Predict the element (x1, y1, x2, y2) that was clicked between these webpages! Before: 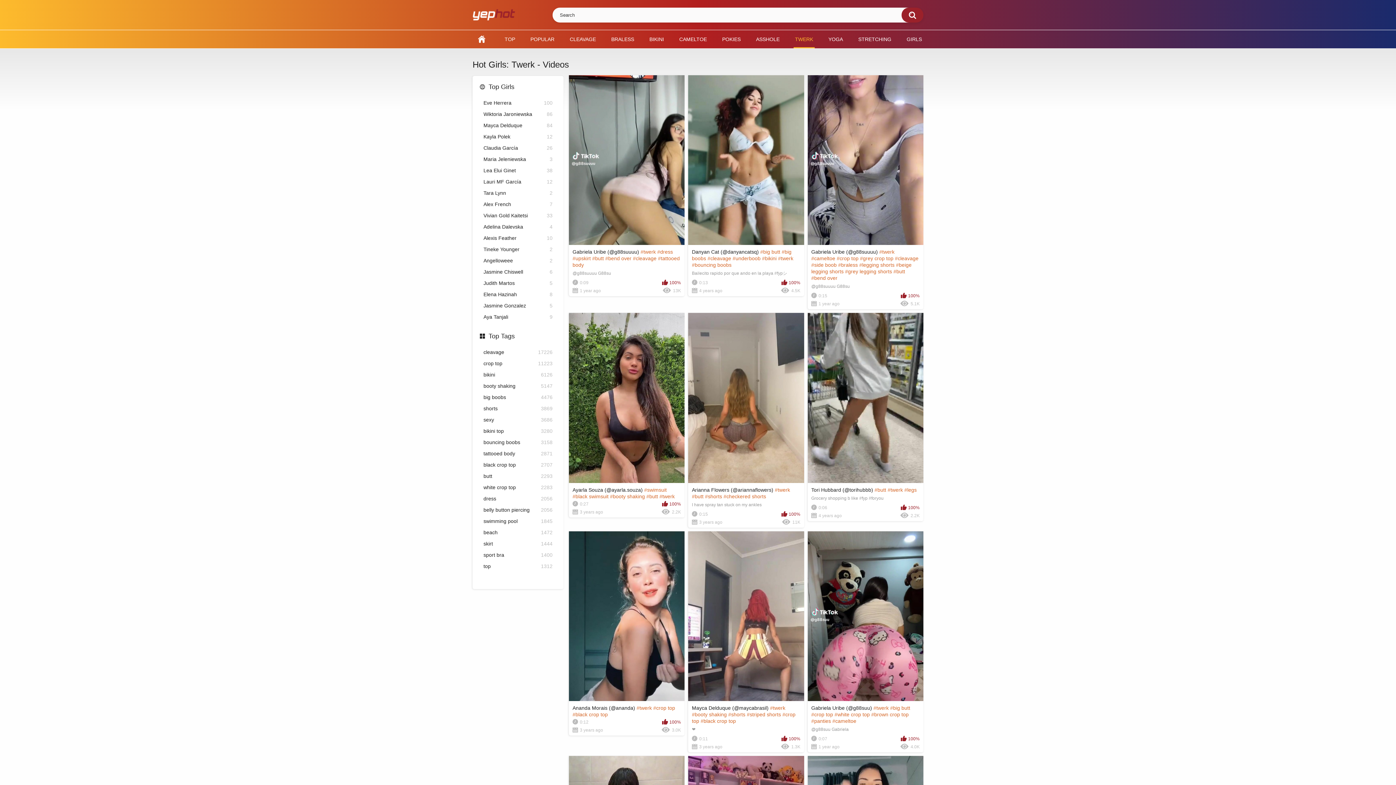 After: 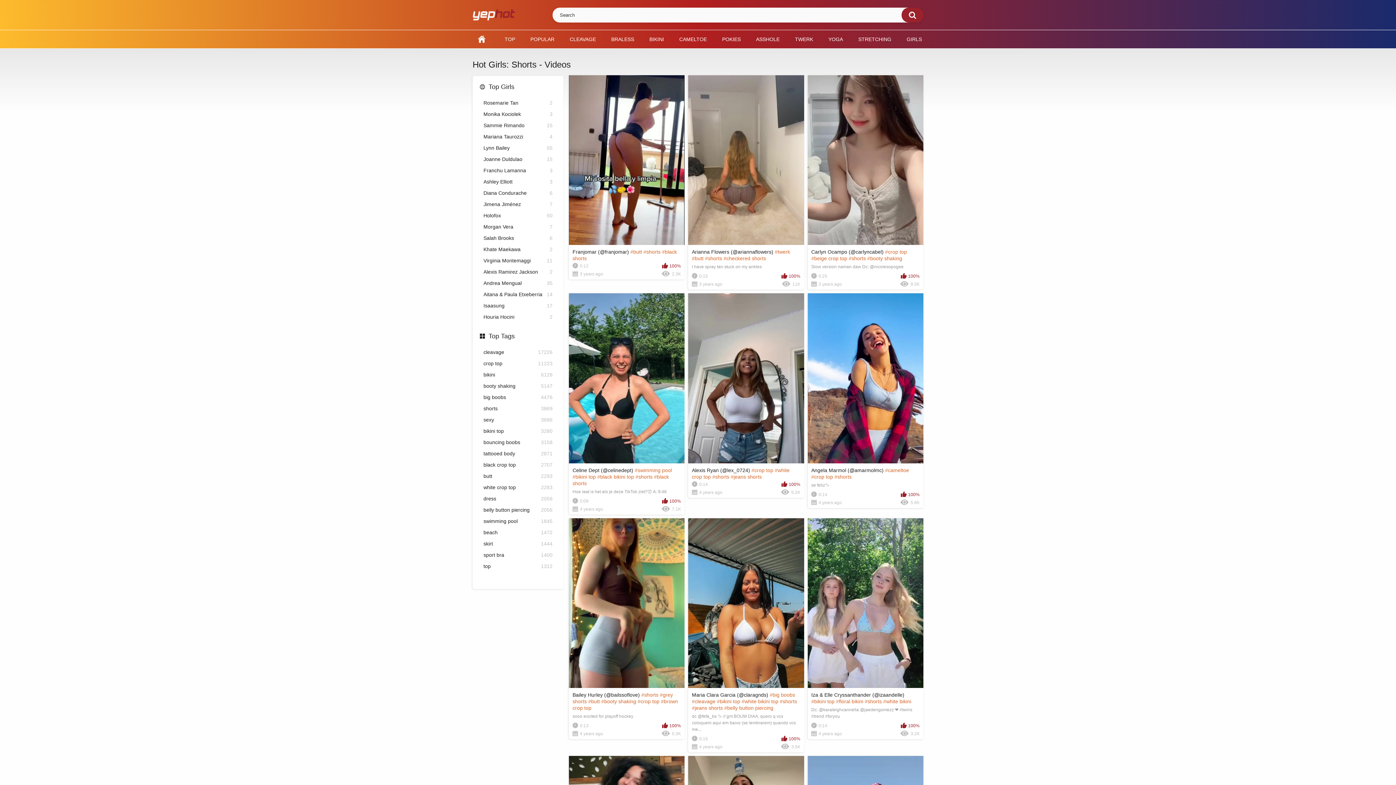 Action: label: #shorts bbox: (705, 493, 722, 499)